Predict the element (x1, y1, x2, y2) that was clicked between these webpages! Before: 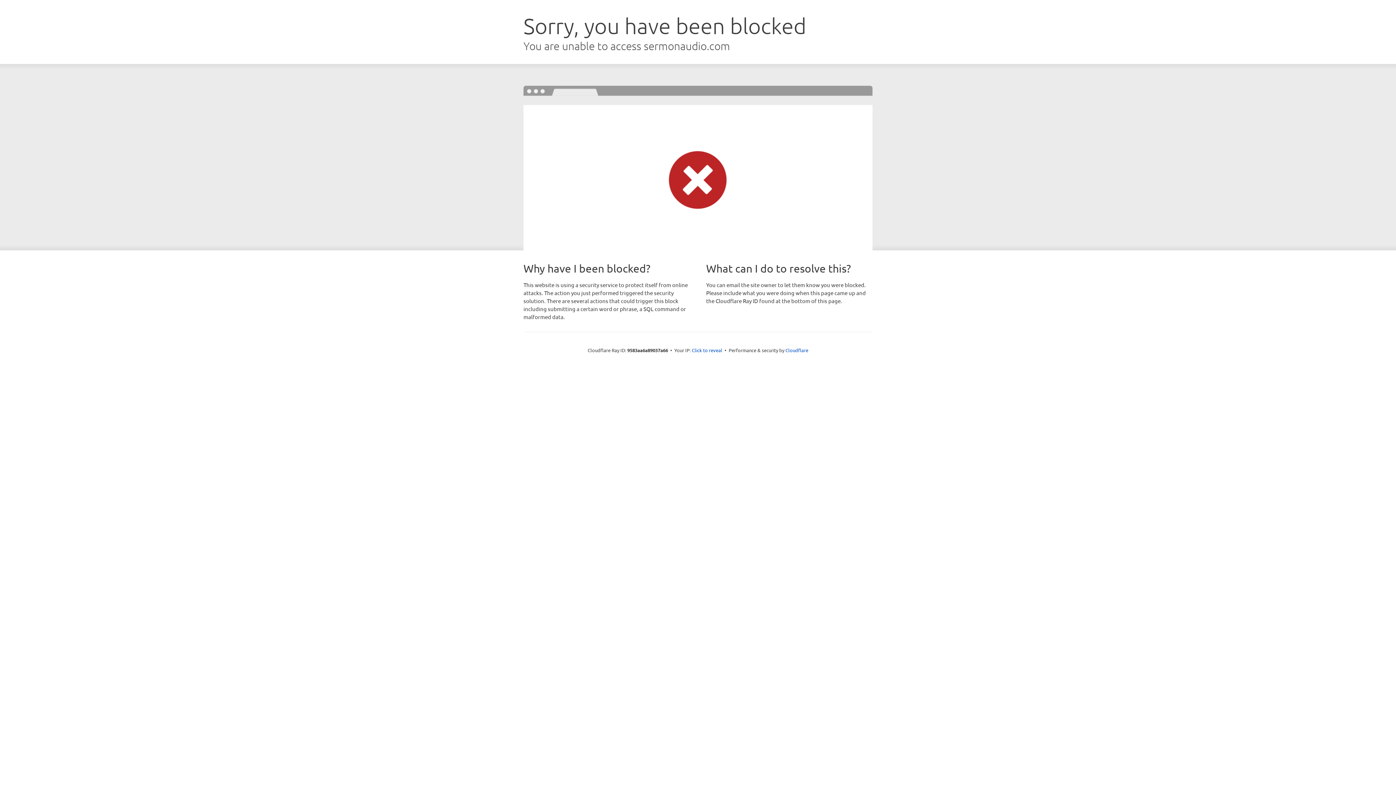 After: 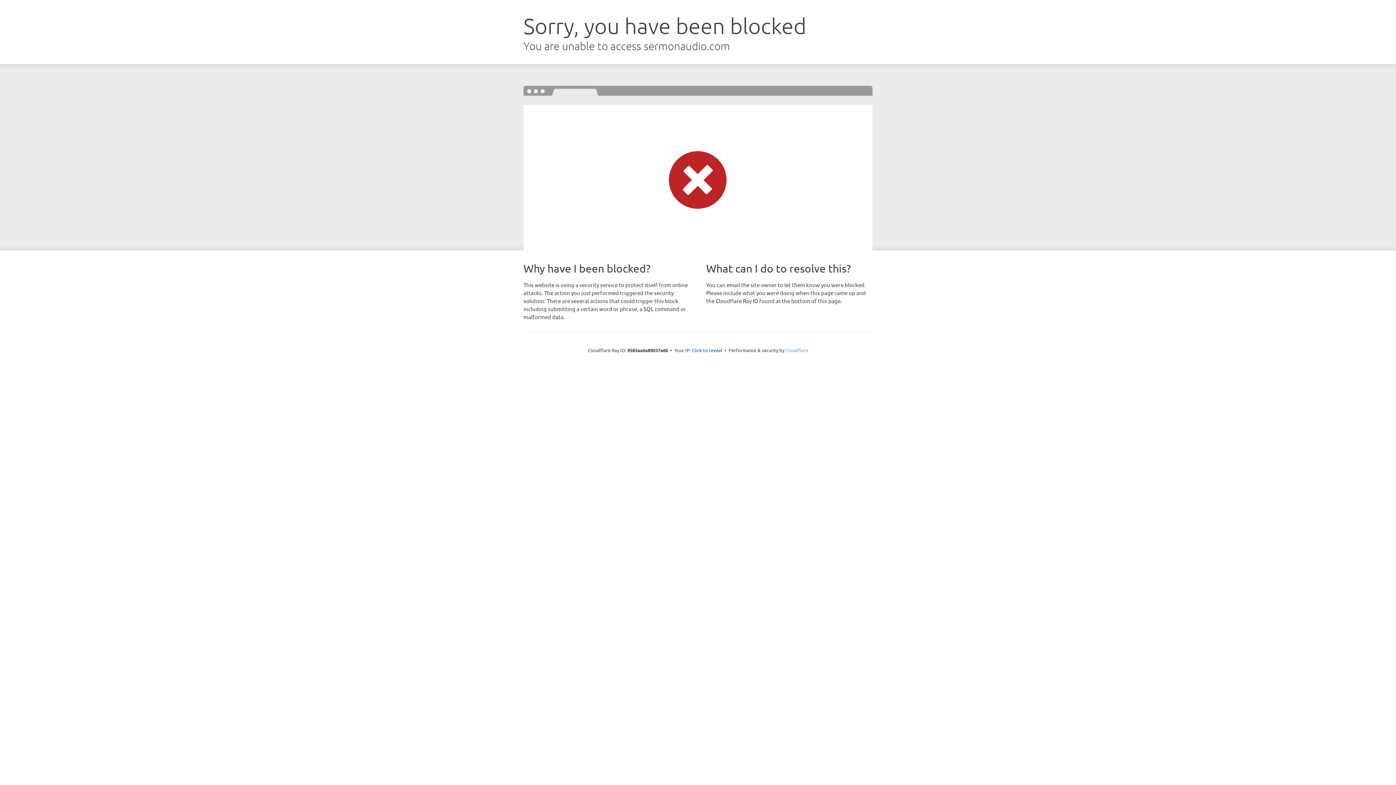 Action: label: Cloudflare bbox: (785, 347, 808, 353)